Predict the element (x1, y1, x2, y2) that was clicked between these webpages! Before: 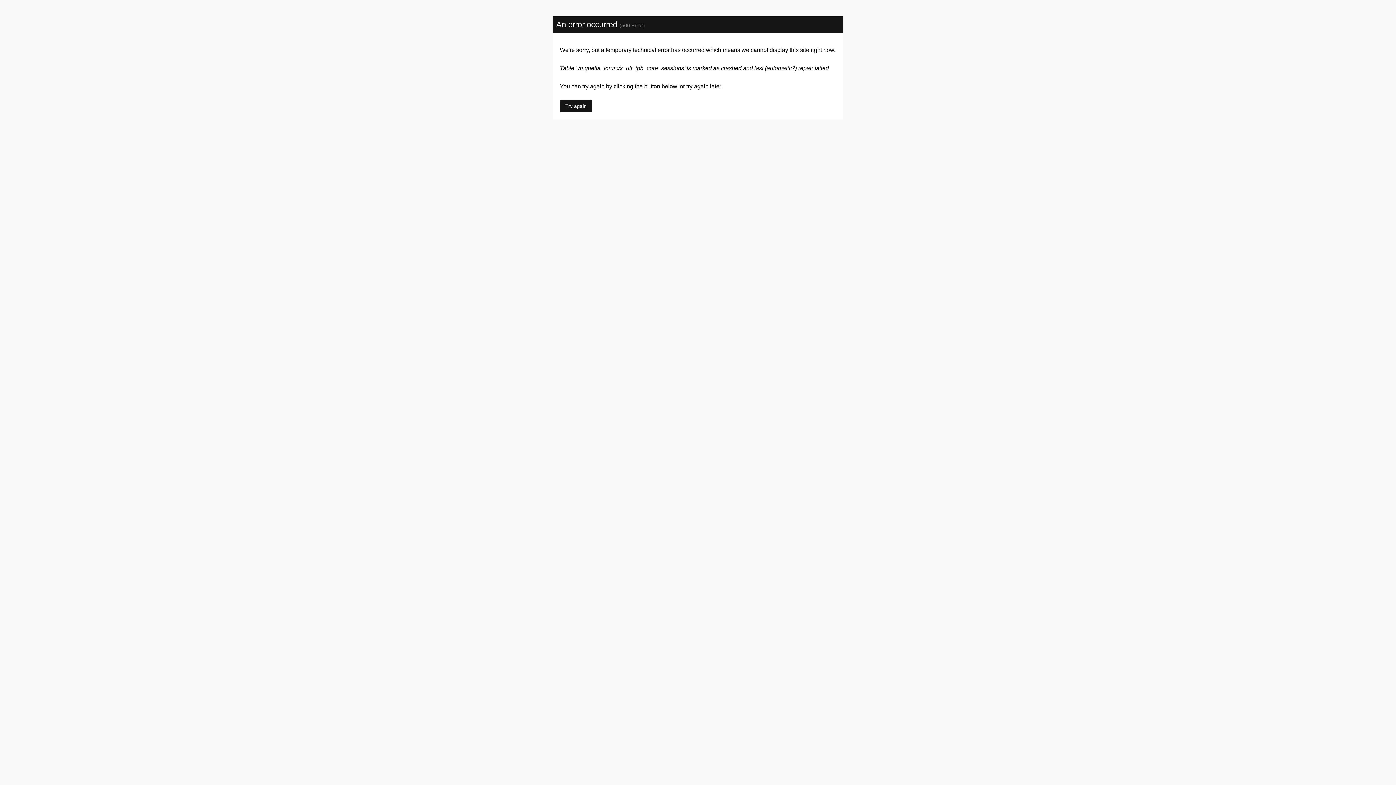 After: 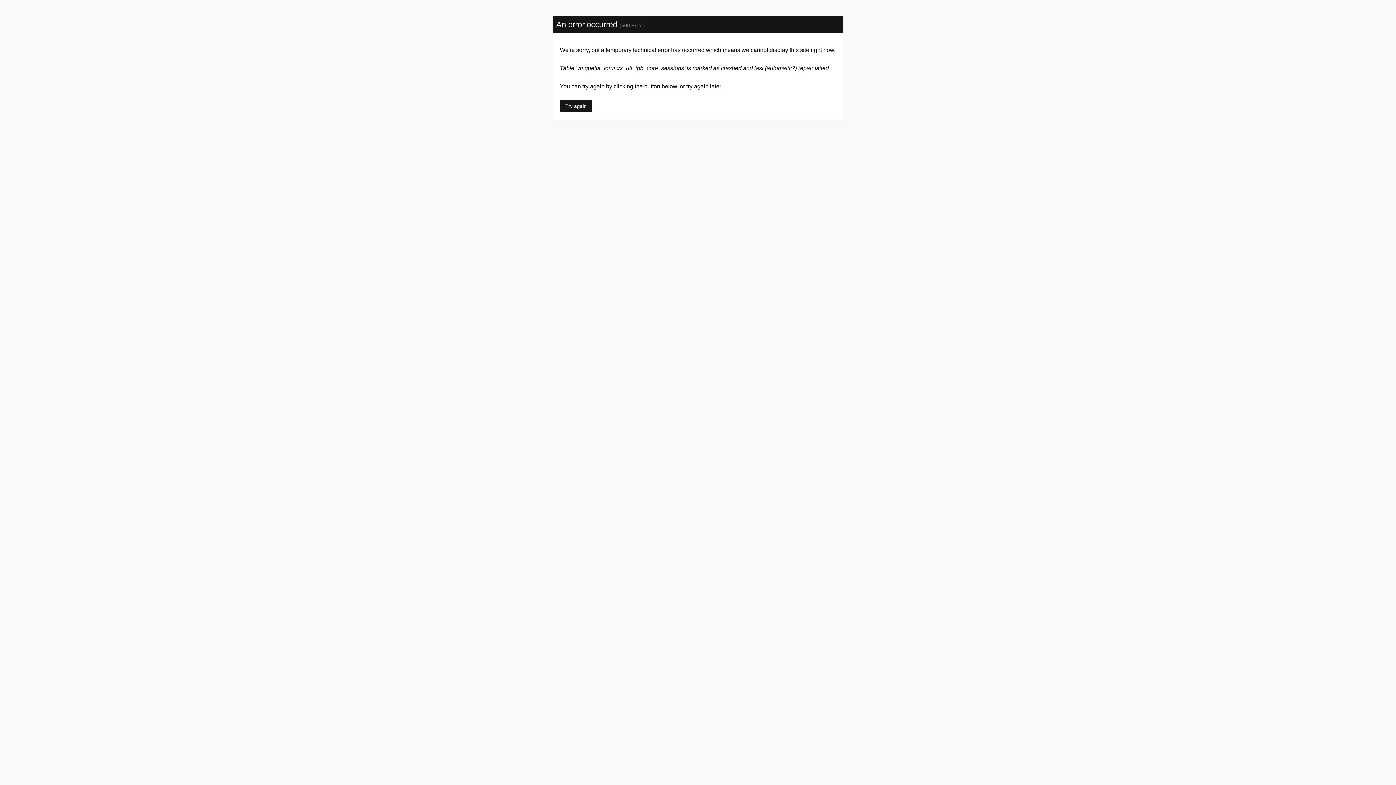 Action: label: Try again bbox: (560, 100, 592, 112)